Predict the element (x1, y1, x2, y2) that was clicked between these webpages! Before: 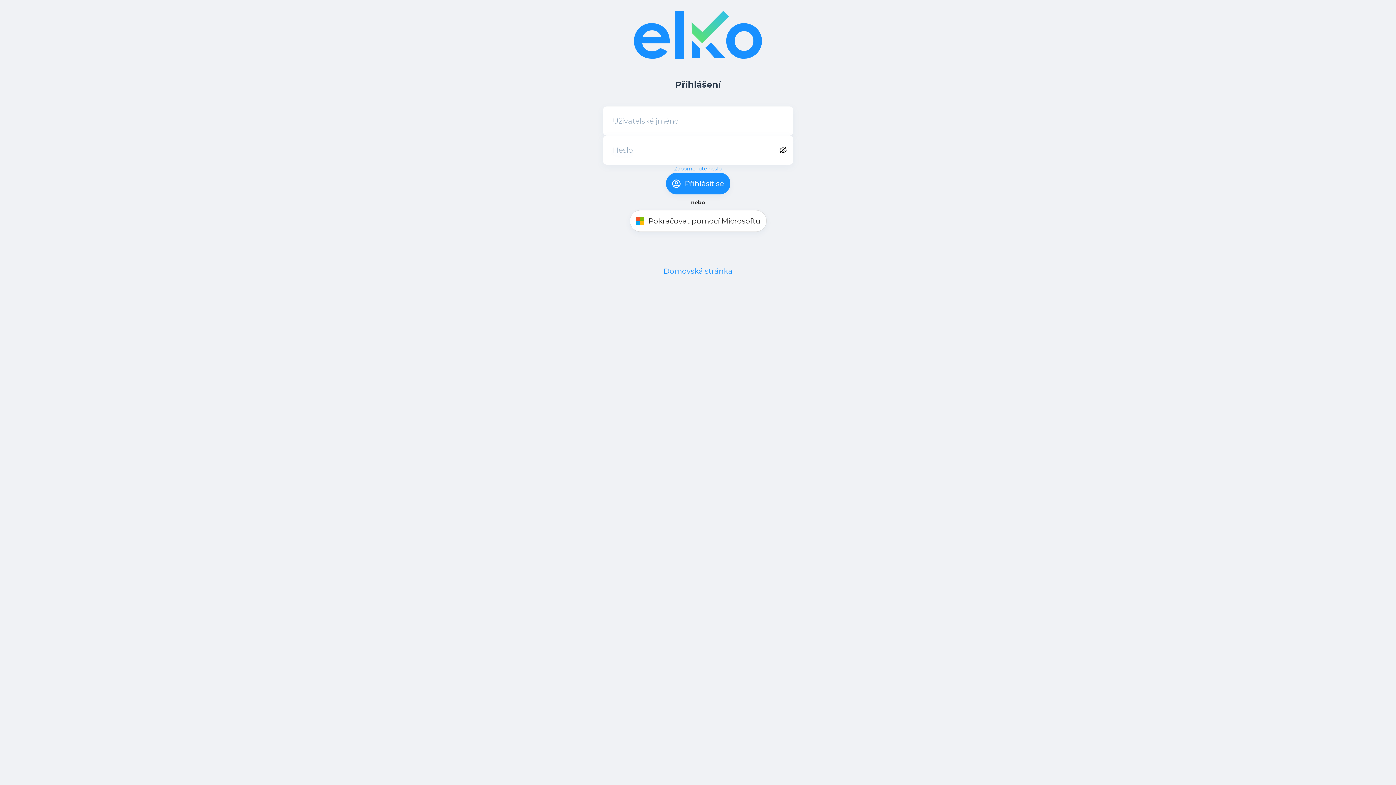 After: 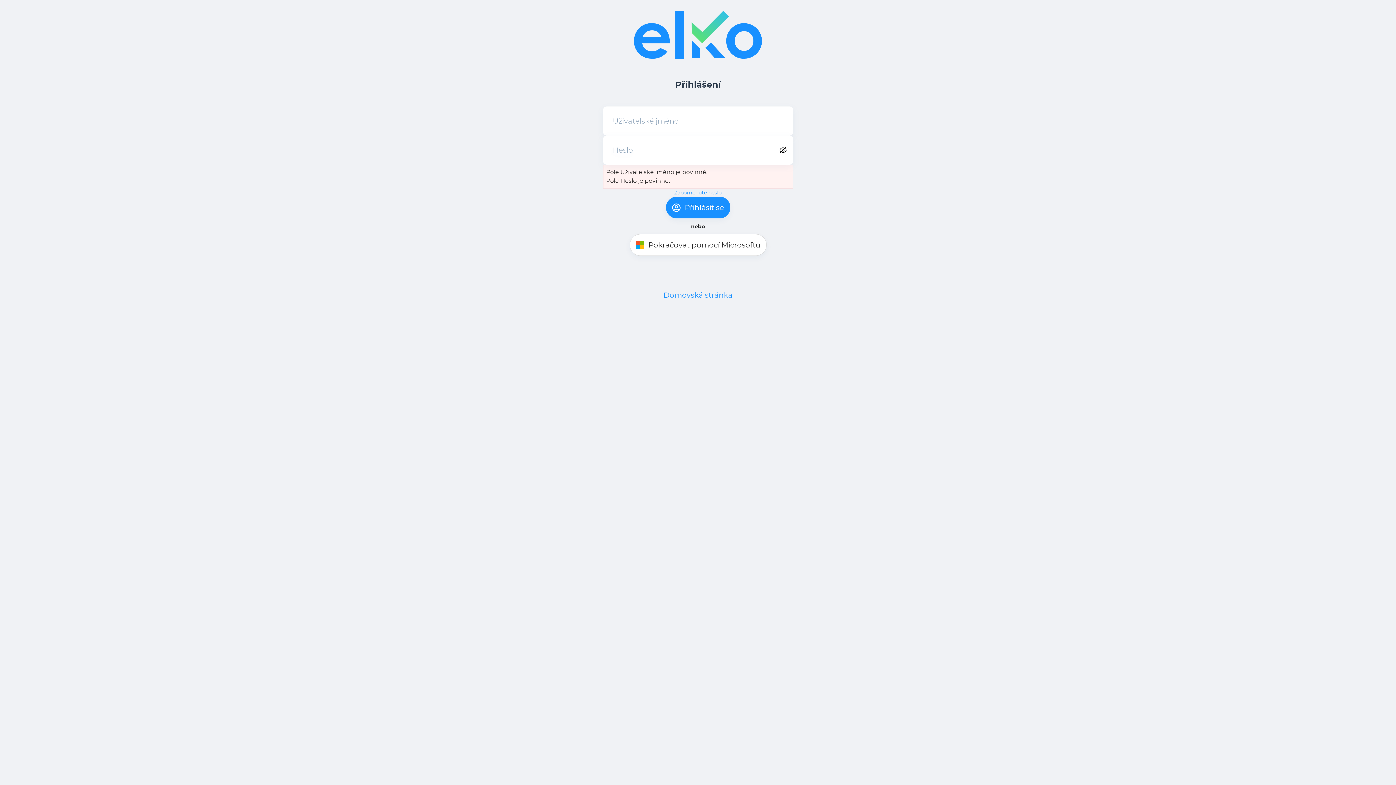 Action: bbox: (668, 172, 728, 194) label: Přihlásit se